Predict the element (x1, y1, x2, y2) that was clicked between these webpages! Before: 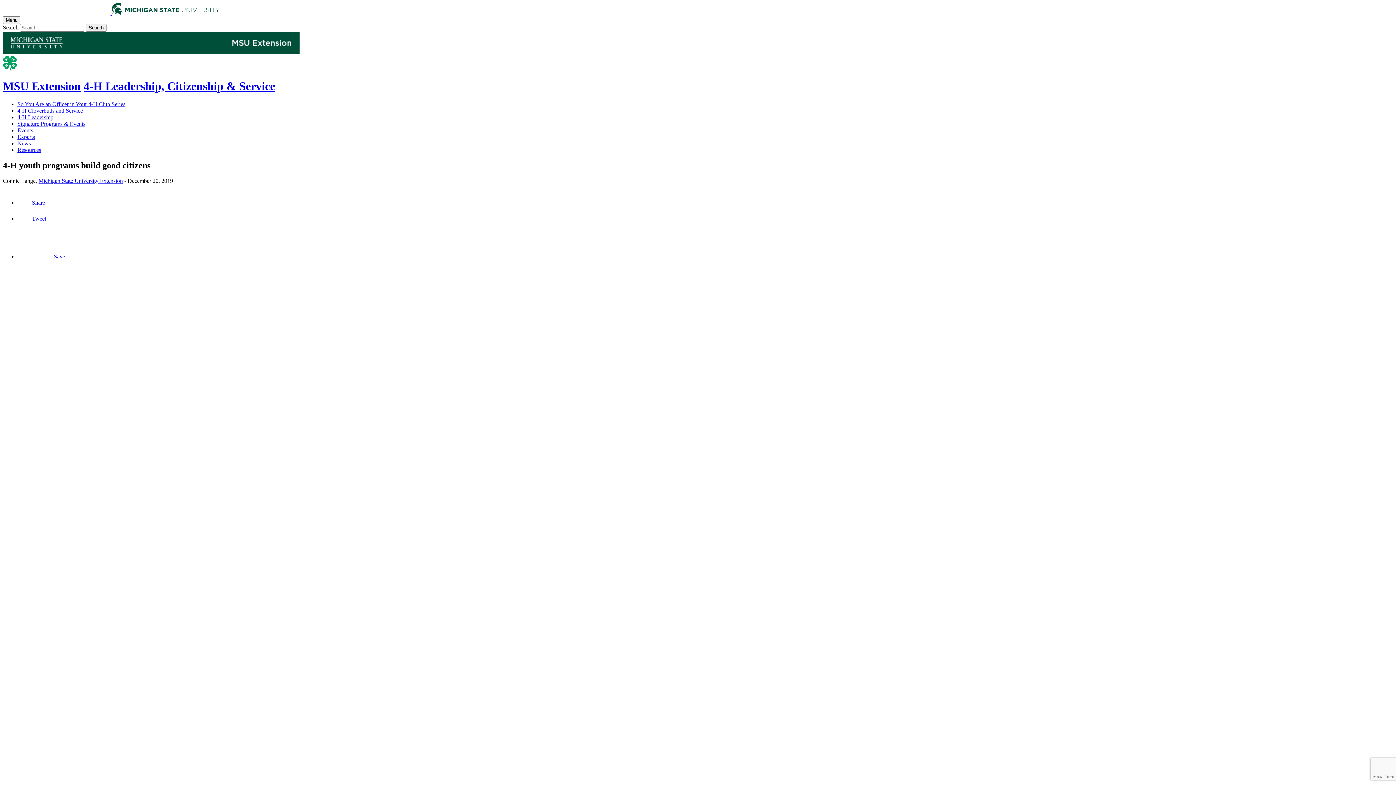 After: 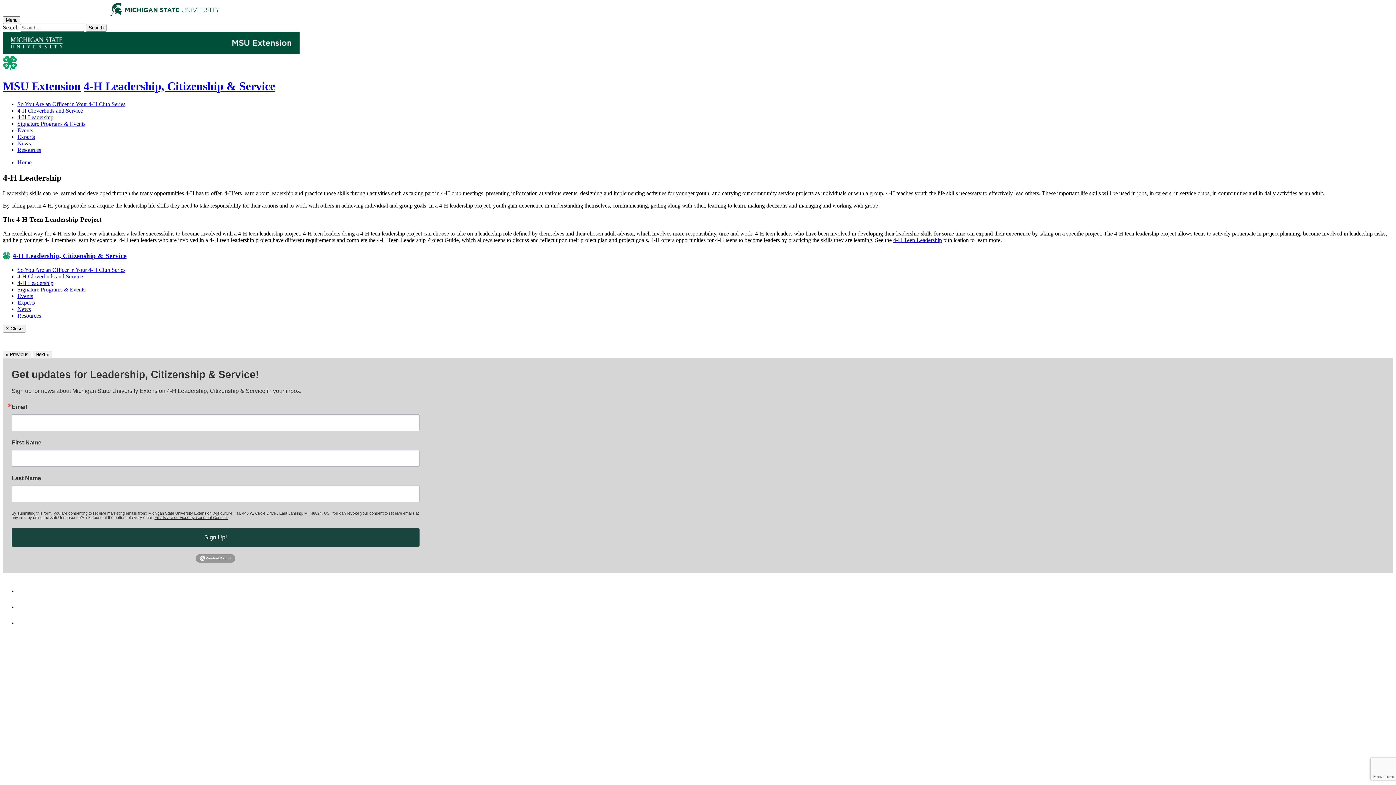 Action: bbox: (17, 114, 53, 120) label: 4-H Leadership